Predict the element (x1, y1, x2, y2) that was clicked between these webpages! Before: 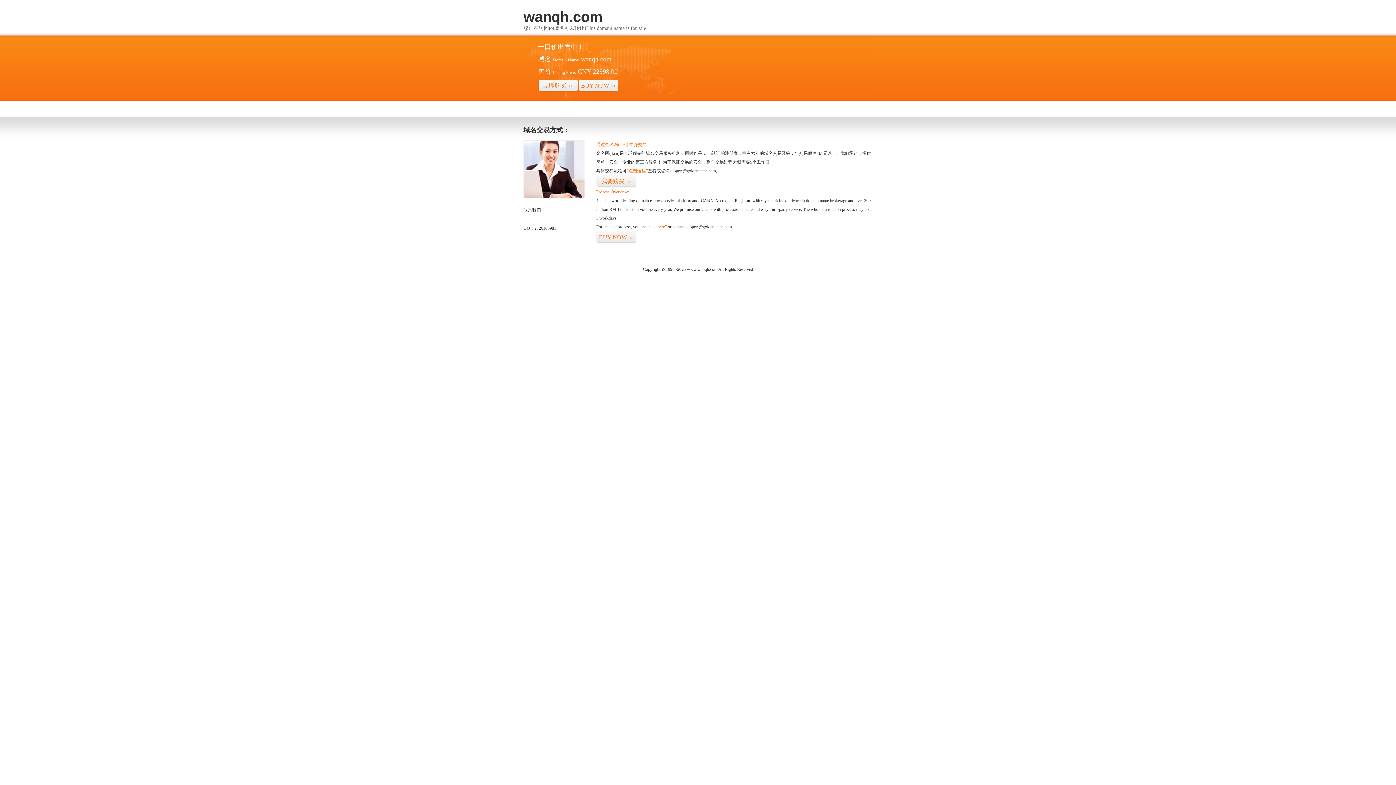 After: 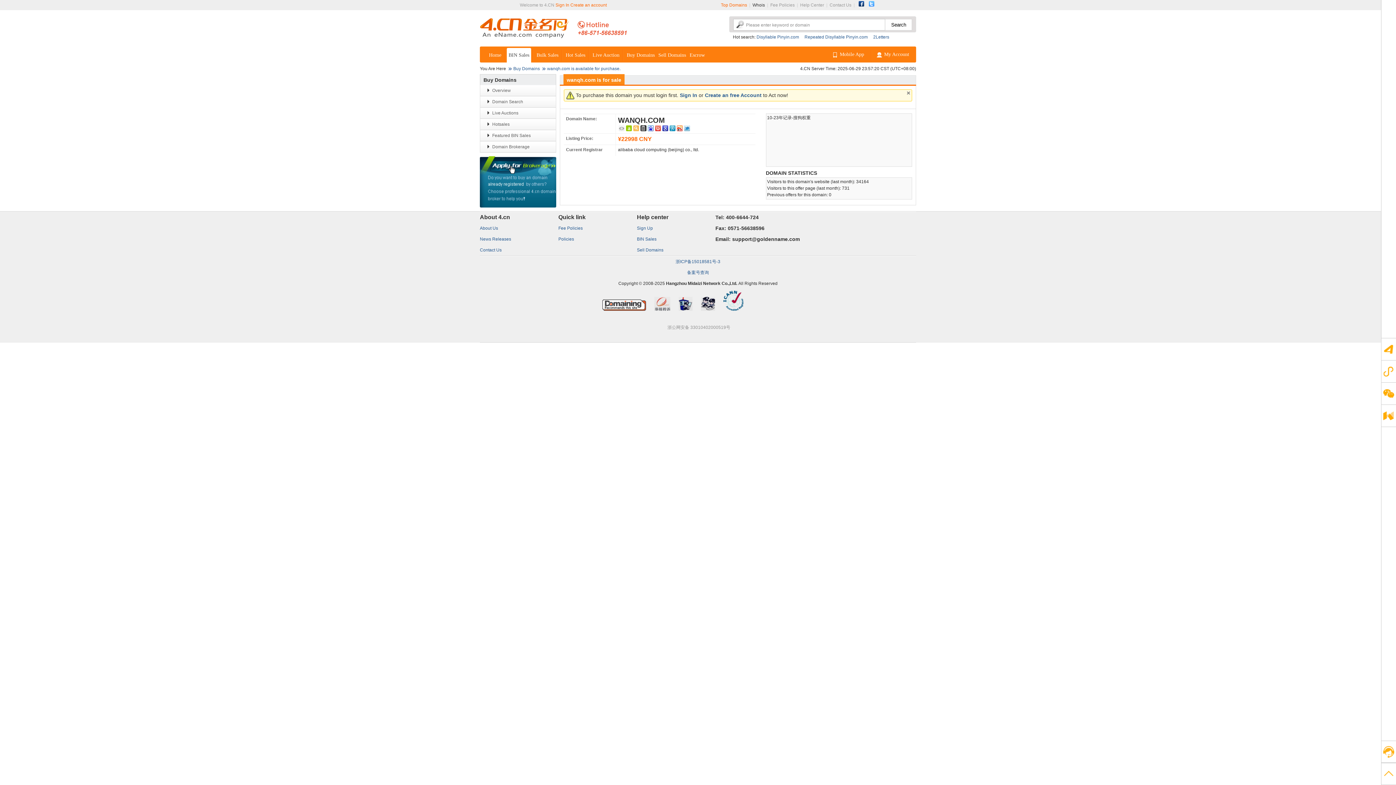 Action: bbox: (578, 79, 618, 92) label: BUY NOW>>